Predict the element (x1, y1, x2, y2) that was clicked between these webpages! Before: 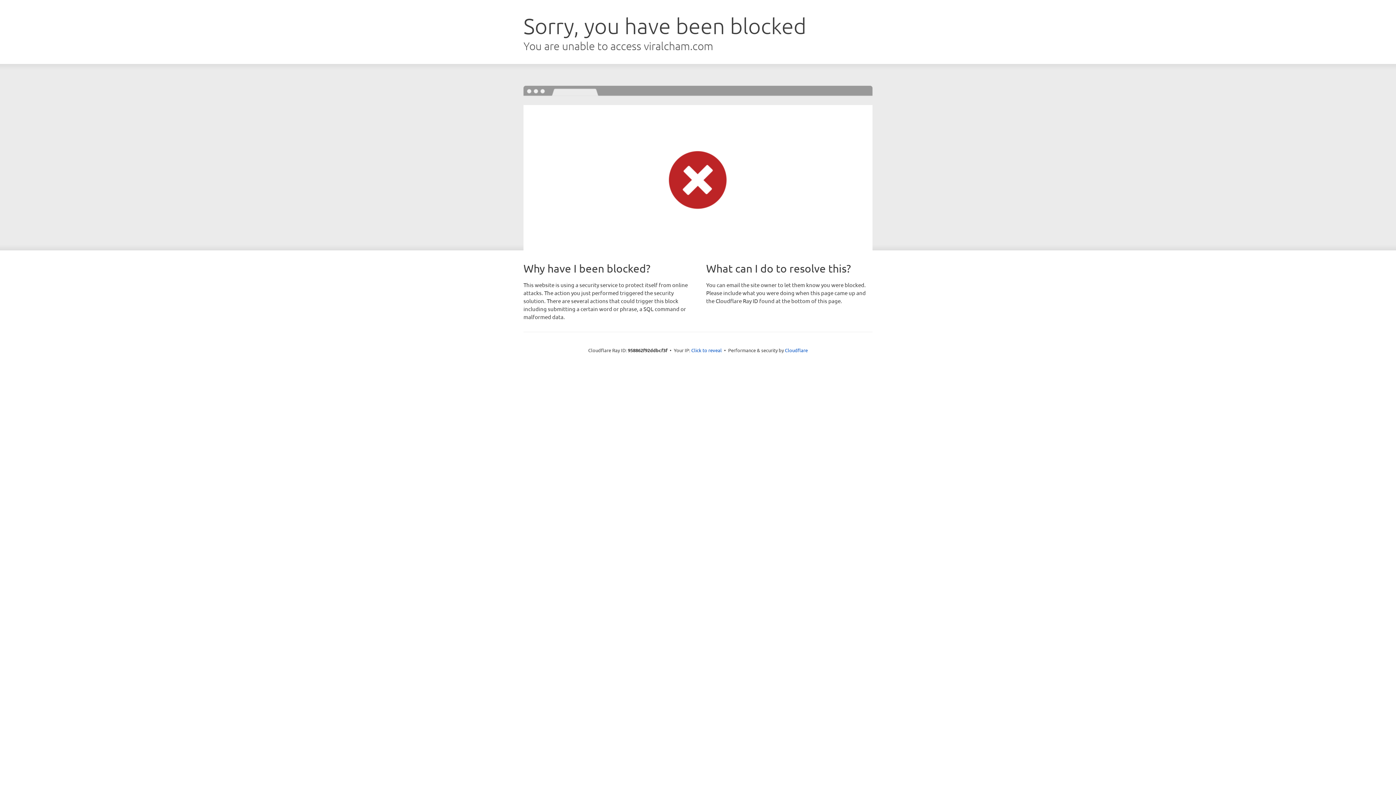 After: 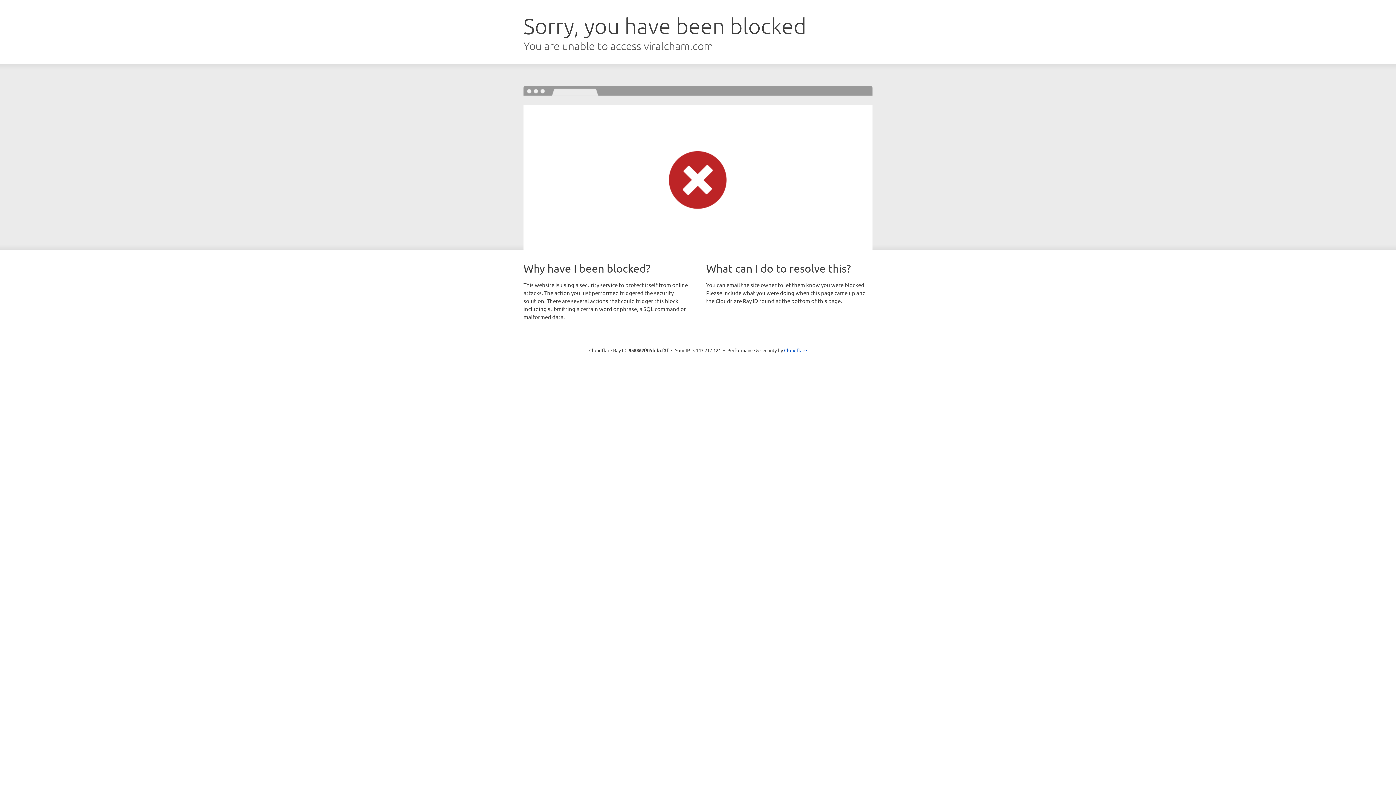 Action: bbox: (691, 346, 722, 353) label: Click to reveal